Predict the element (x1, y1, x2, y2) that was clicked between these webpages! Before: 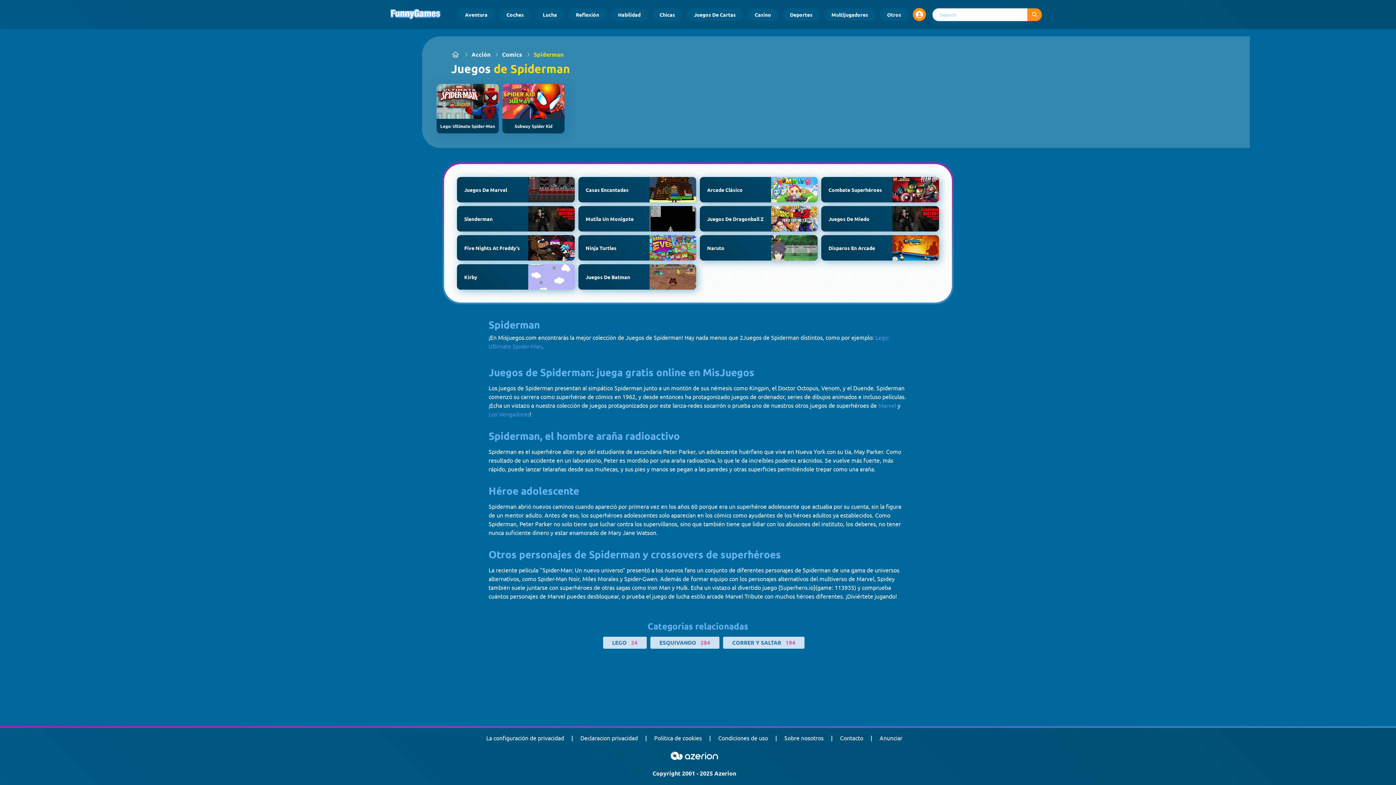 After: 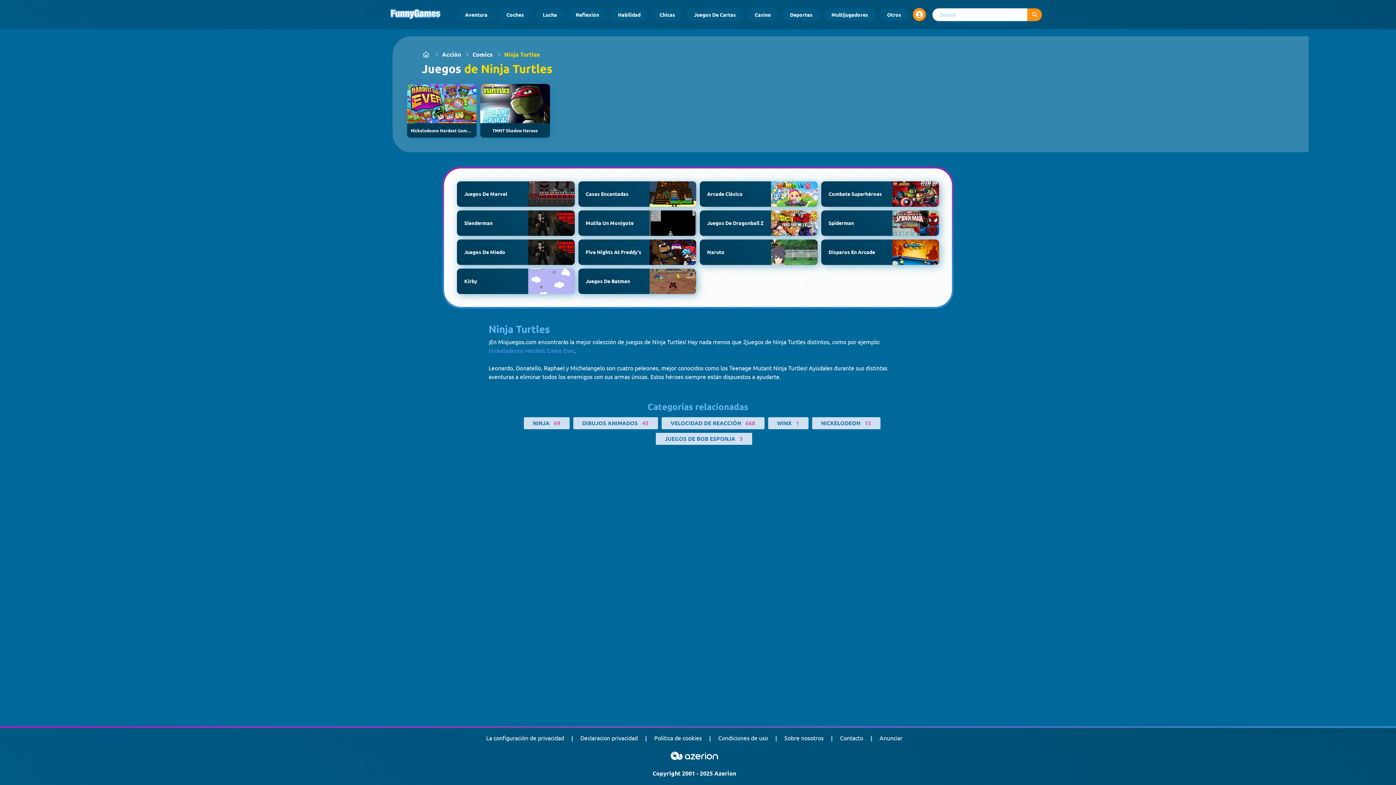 Action: label: Ninja Turtles bbox: (578, 235, 696, 260)